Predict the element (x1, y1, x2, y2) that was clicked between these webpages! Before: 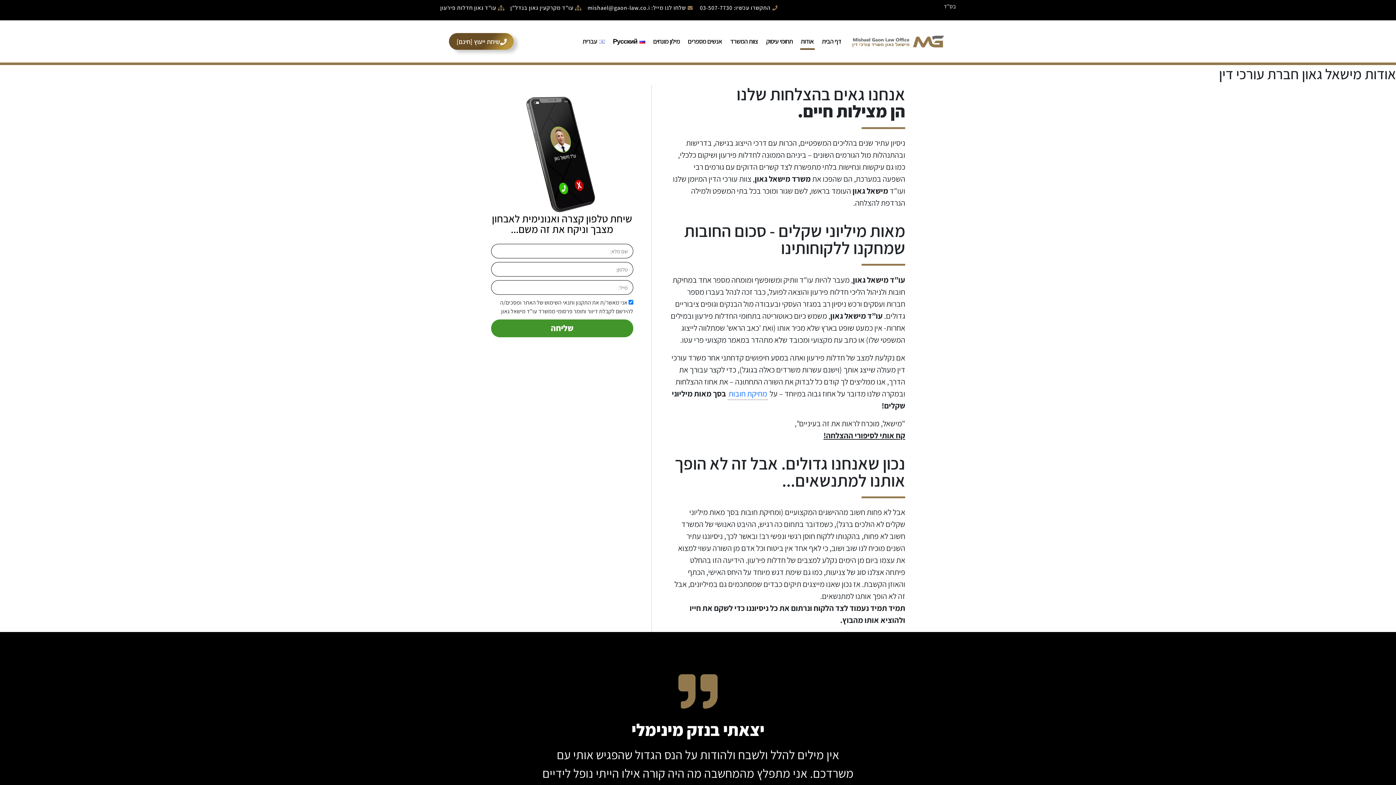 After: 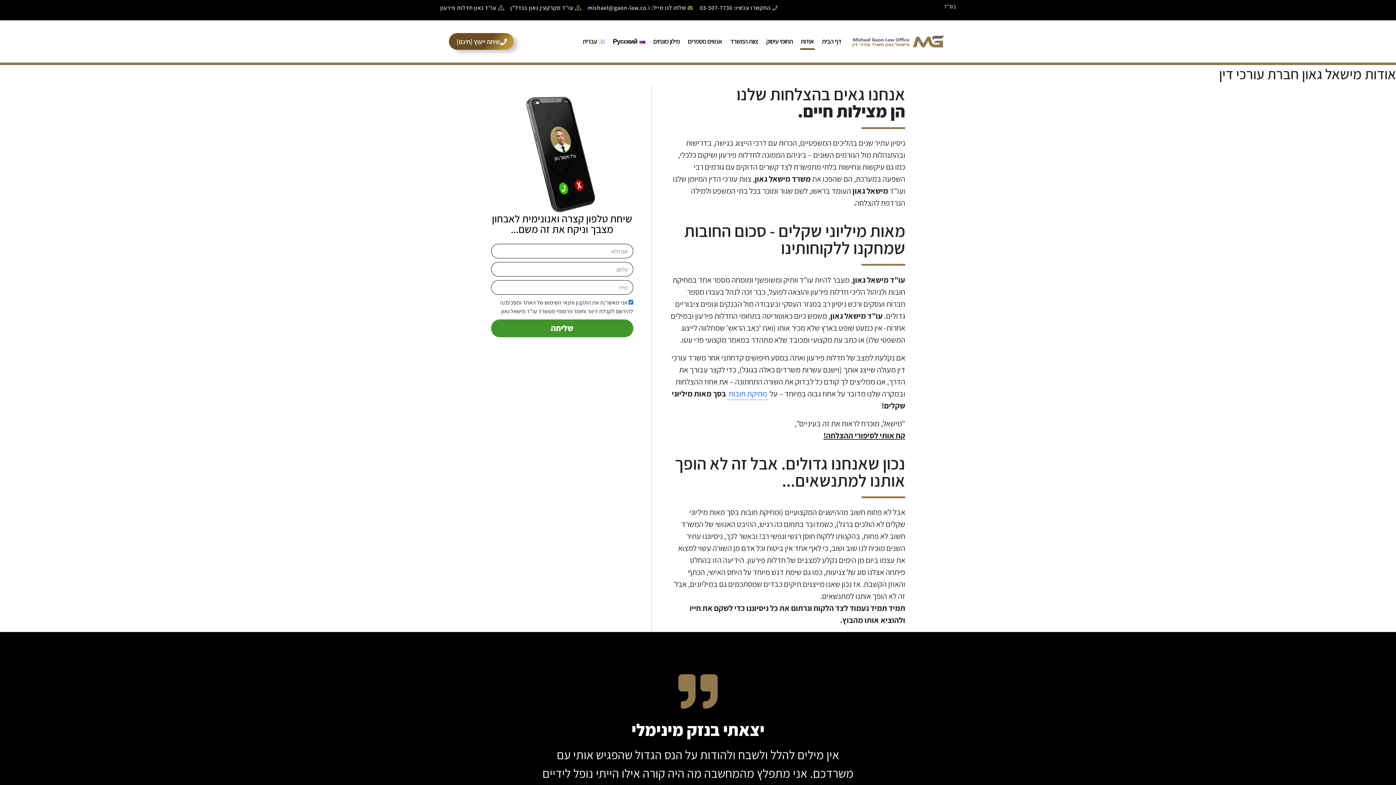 Action: bbox: (800, 33, 814, 49) label: אודות